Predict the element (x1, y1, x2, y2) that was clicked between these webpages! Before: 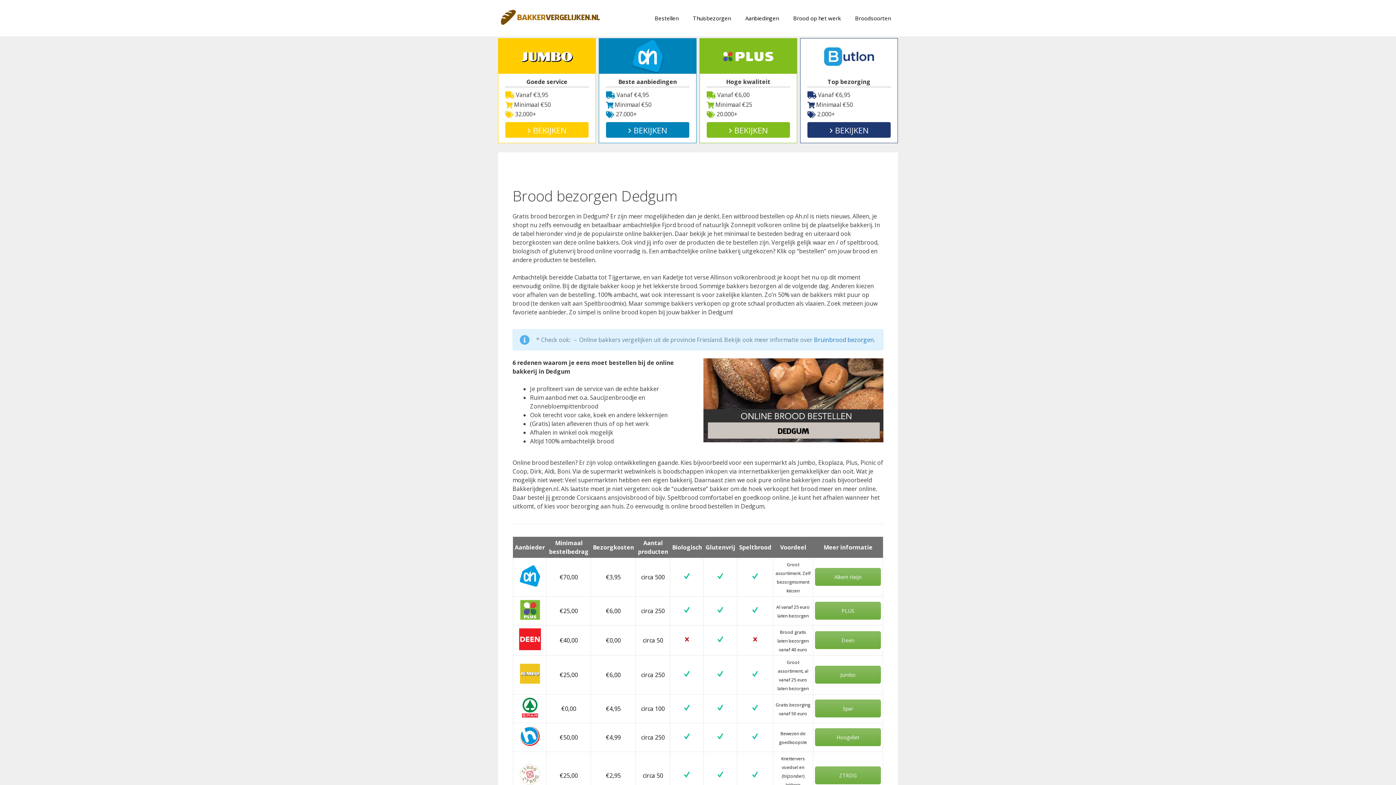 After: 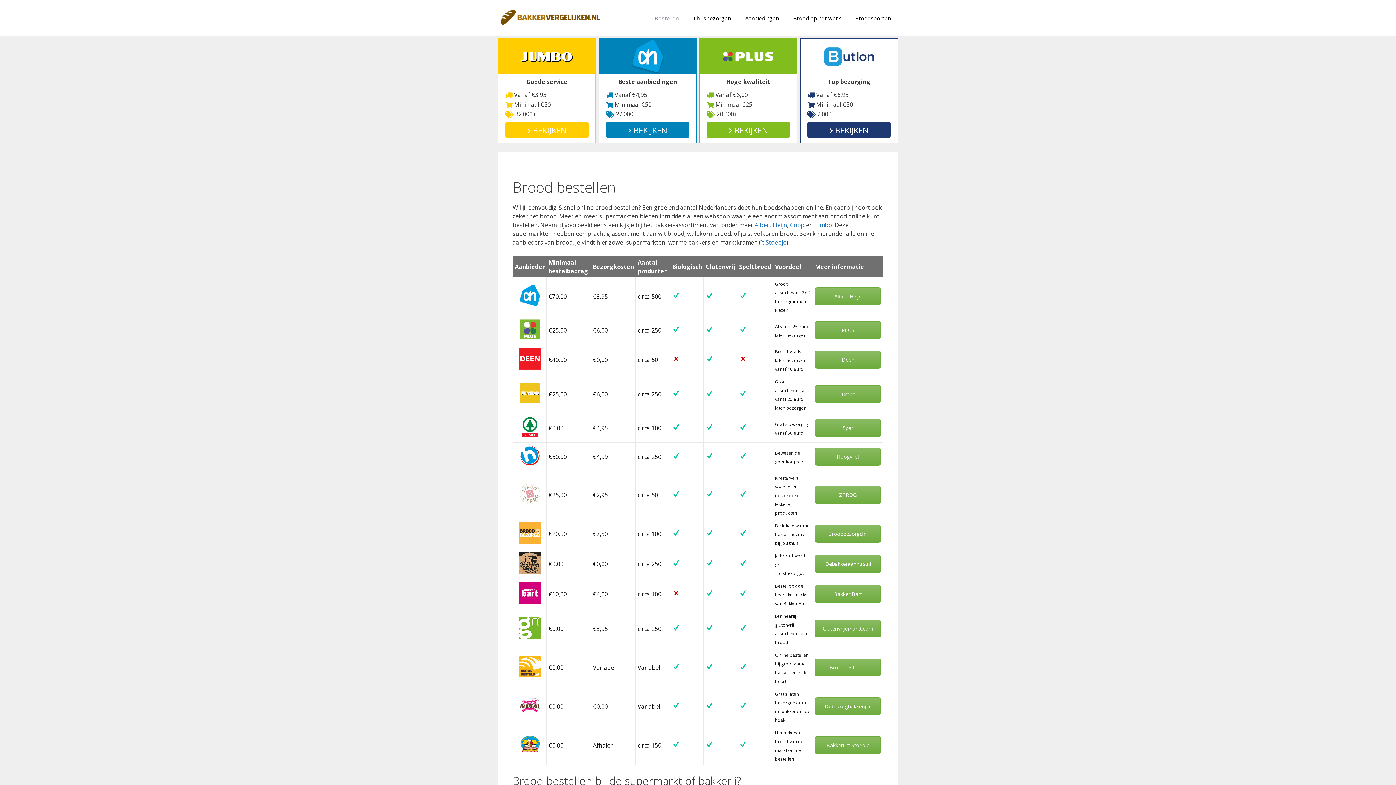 Action: bbox: (647, 7, 685, 29) label: Bestellen